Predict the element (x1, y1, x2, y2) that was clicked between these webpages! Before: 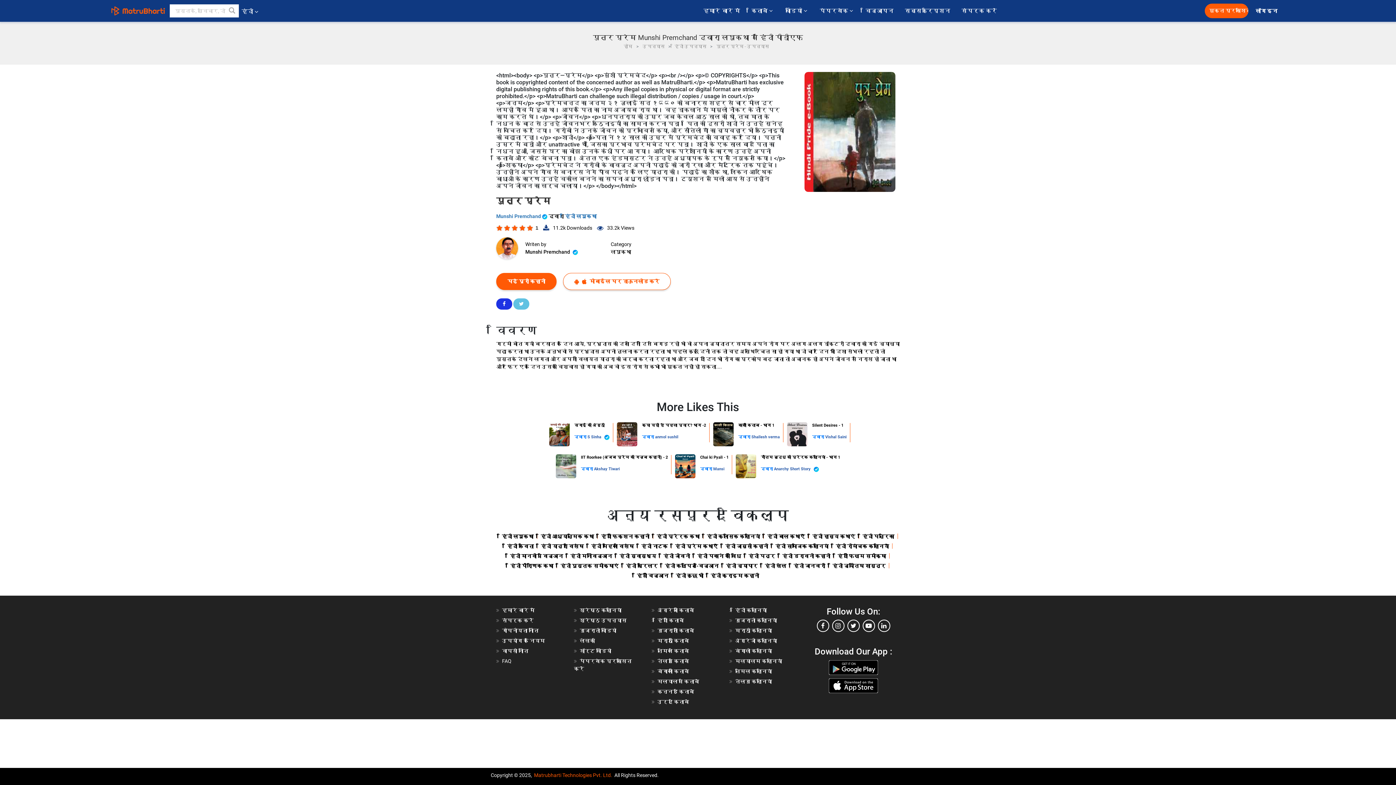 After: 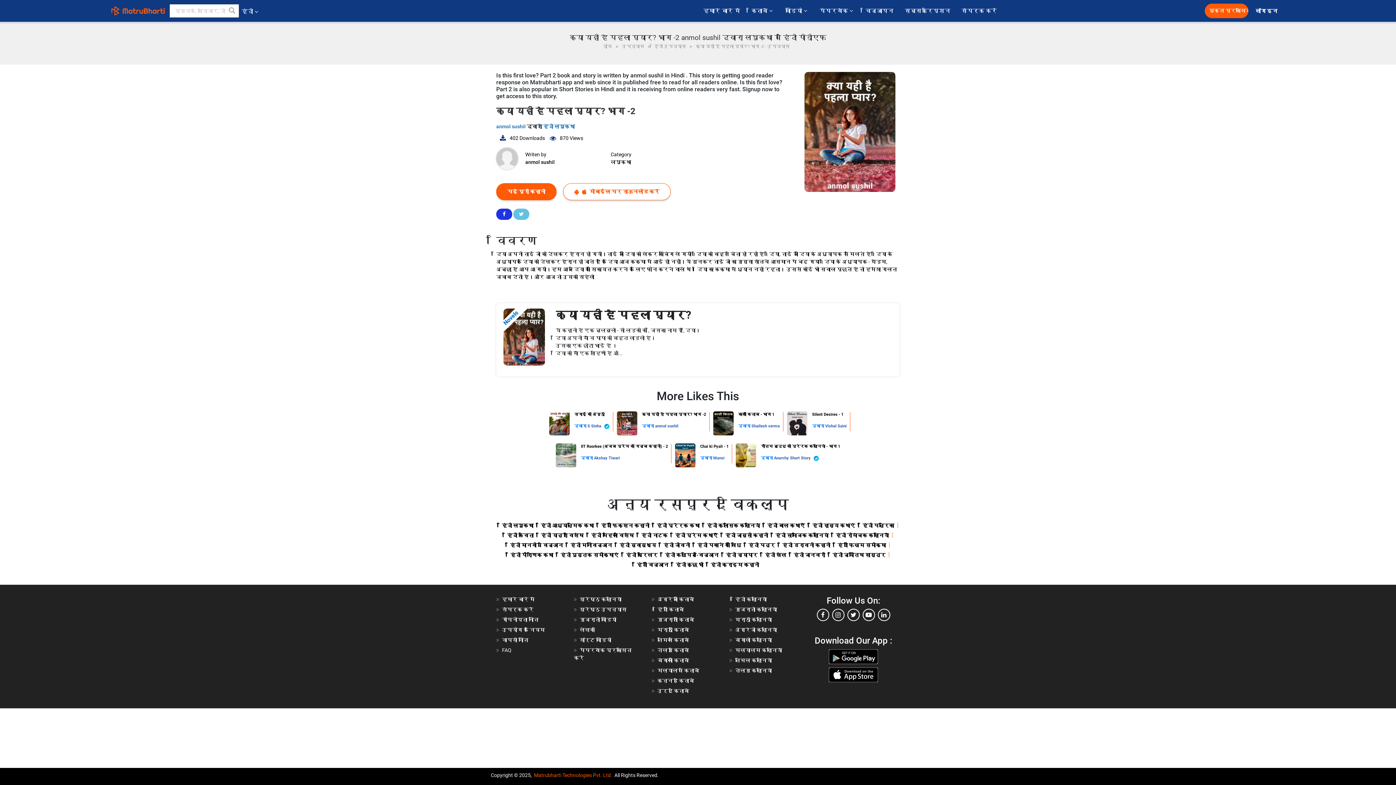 Action: label: क्या यही है पहला प्यार? भाग -2 bbox: (642, 422, 706, 434)